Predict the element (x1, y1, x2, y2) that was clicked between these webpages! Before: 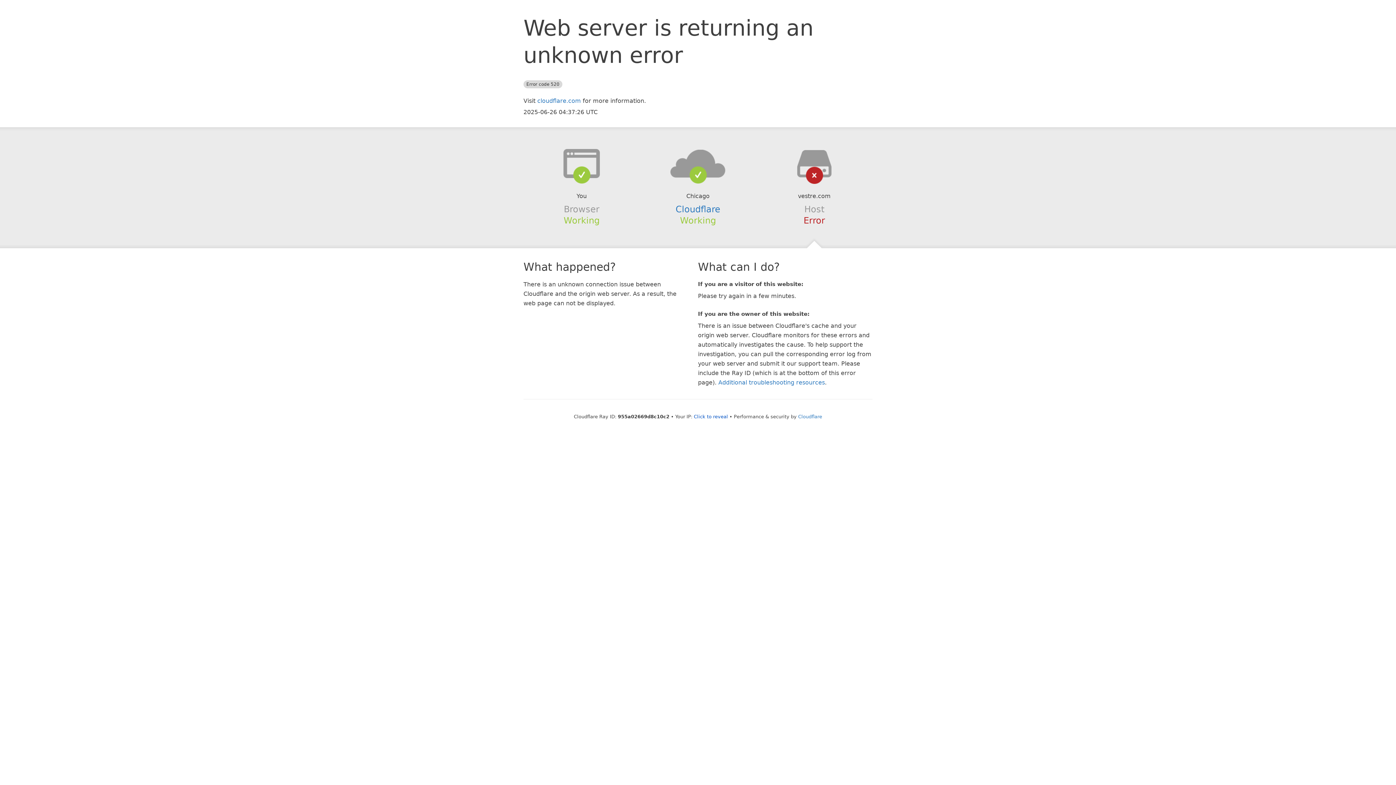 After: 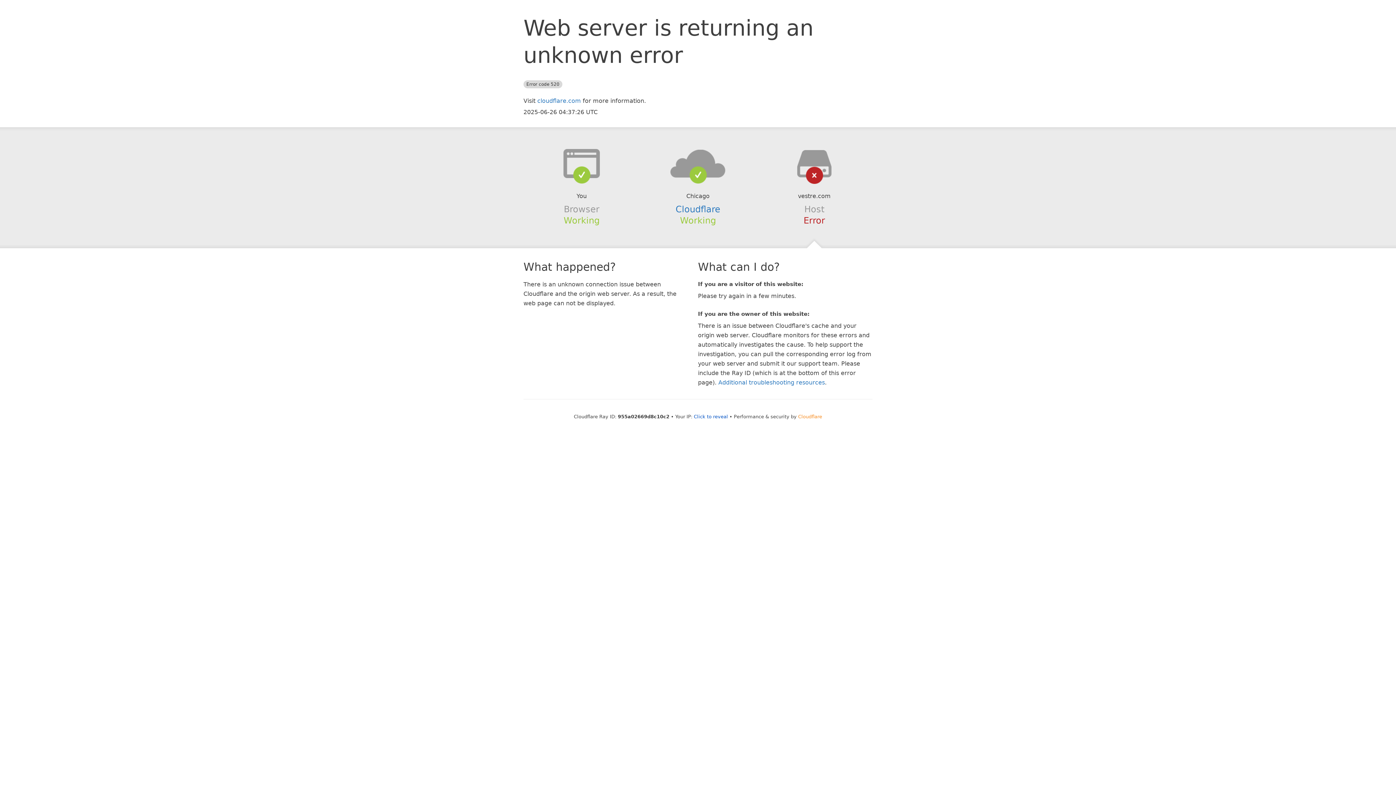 Action: label: Cloudflare bbox: (798, 414, 822, 419)